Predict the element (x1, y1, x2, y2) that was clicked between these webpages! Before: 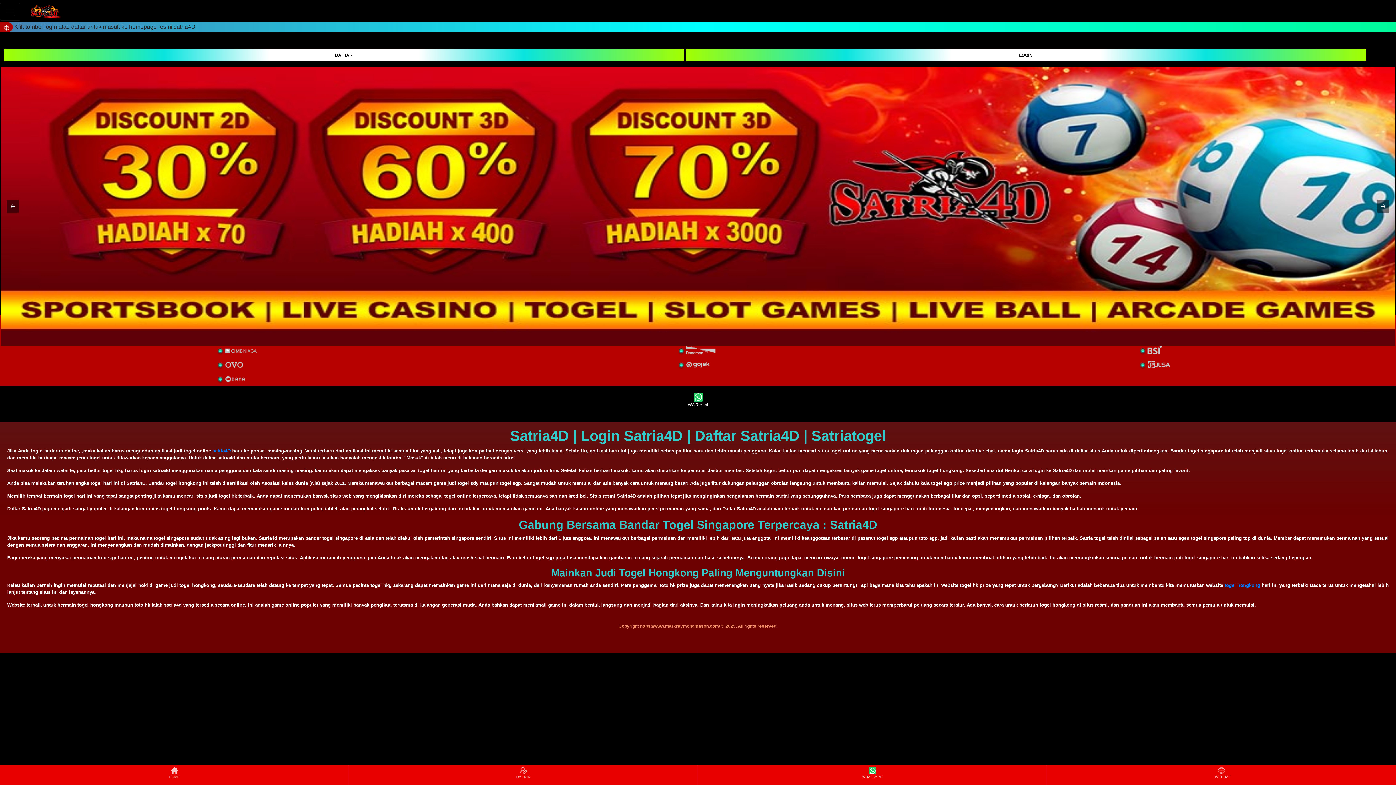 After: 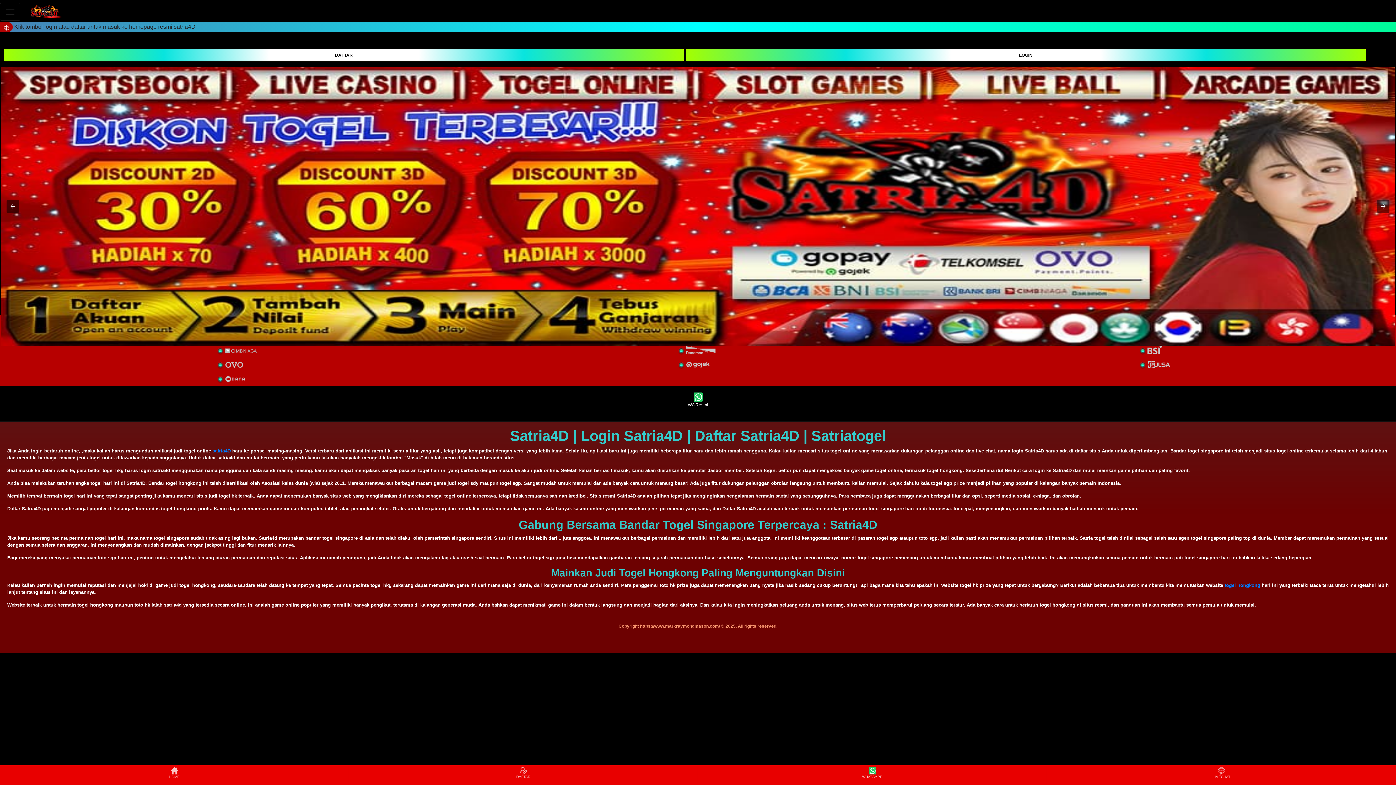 Action: bbox: (20, 2, 66, 20)